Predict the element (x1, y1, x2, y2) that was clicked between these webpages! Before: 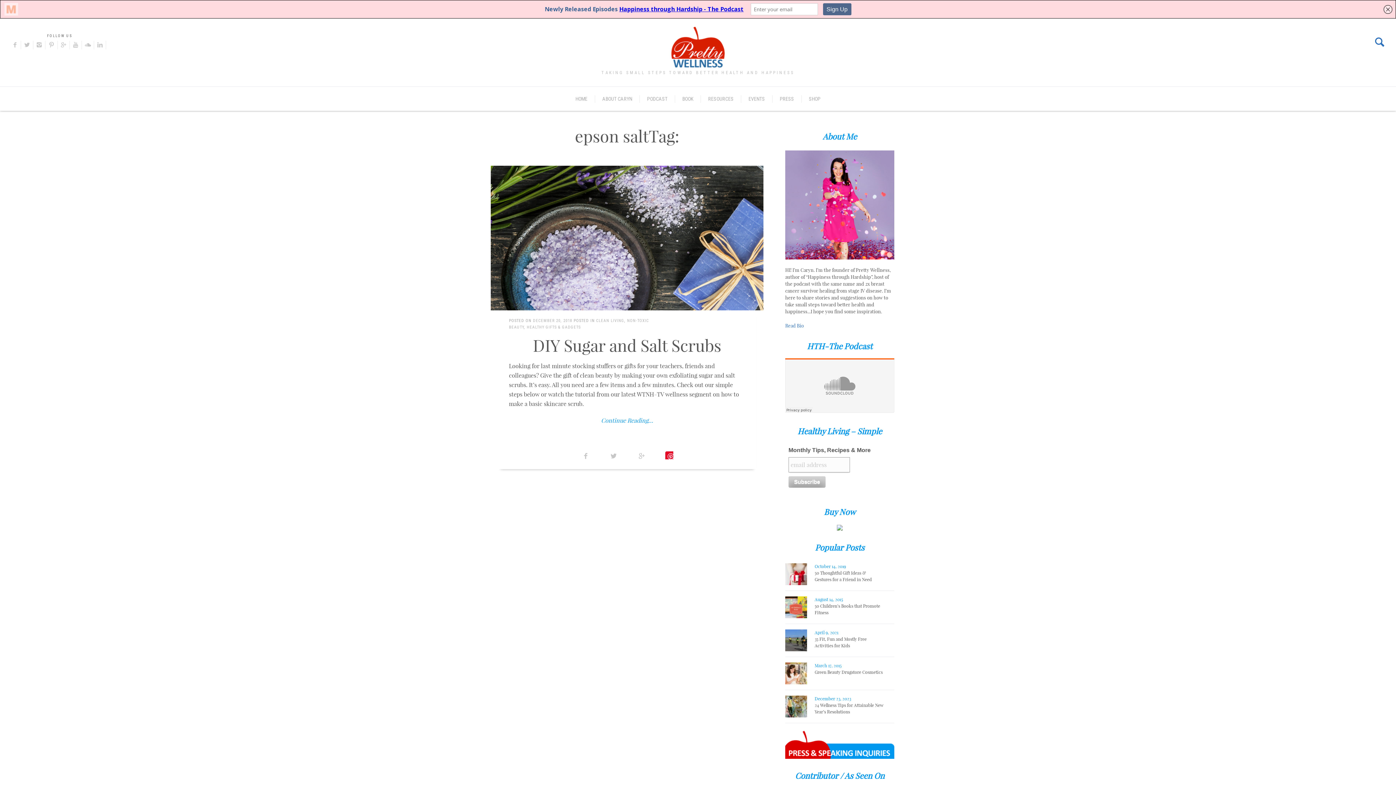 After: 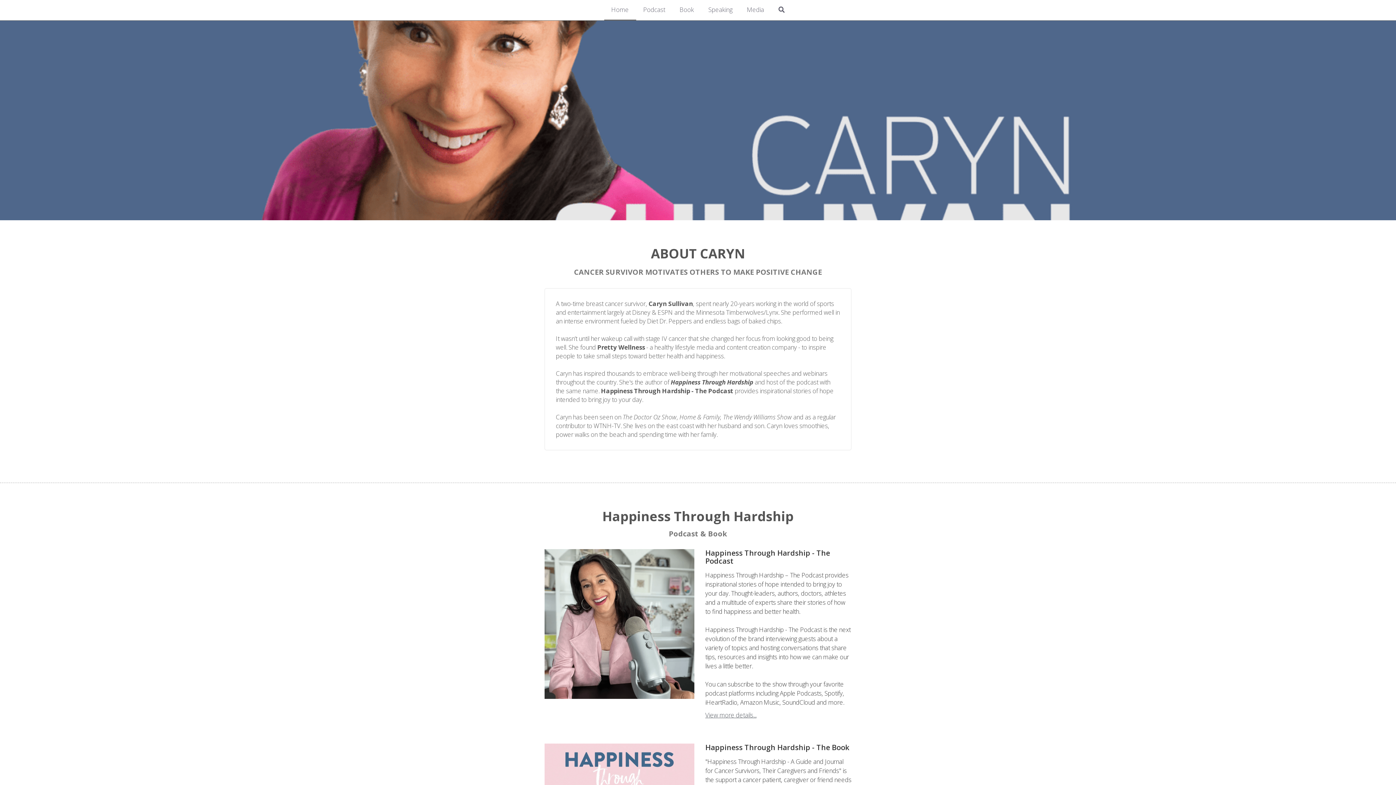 Action: bbox: (785, 741, 894, 747)